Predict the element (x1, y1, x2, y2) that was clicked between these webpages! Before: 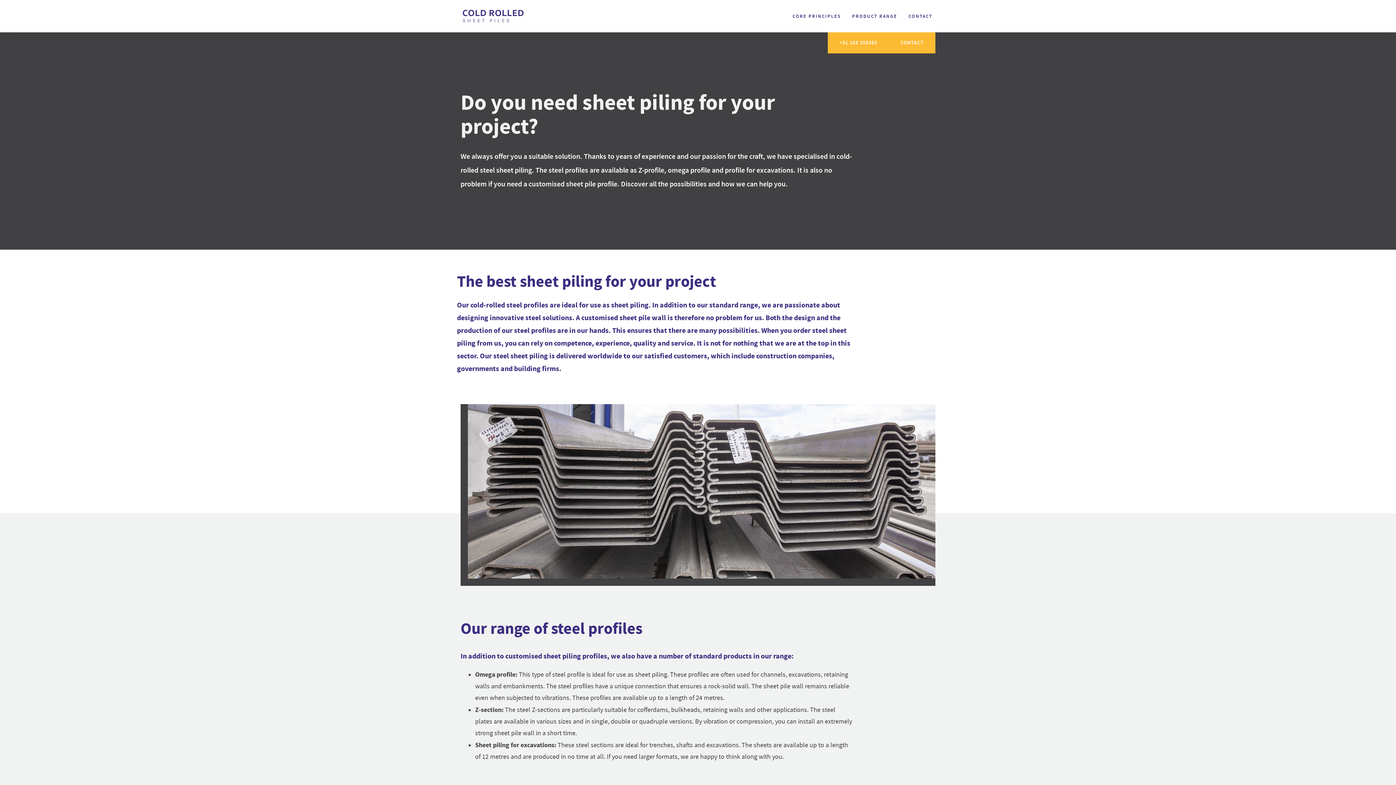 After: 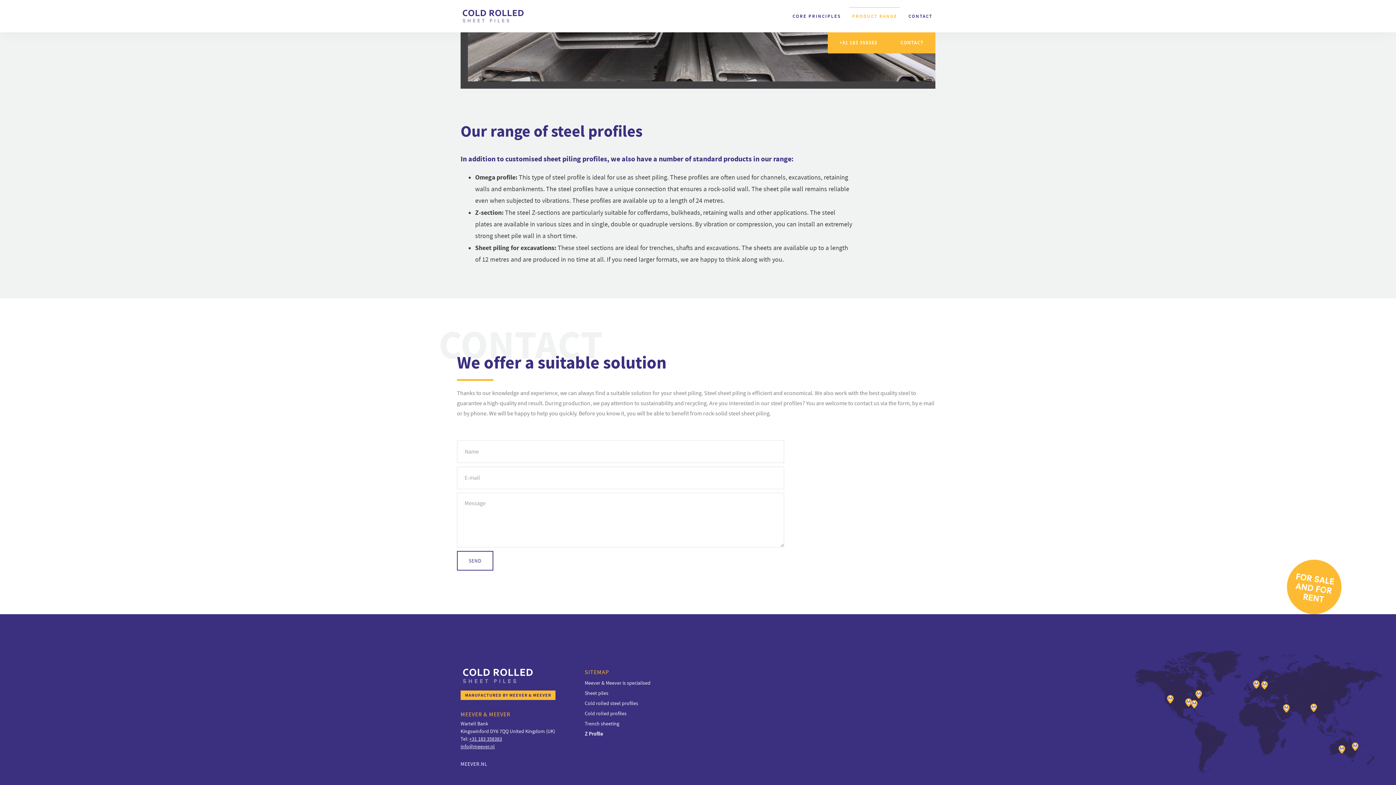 Action: label: PRODUCT RANGE bbox: (849, 7, 900, 25)